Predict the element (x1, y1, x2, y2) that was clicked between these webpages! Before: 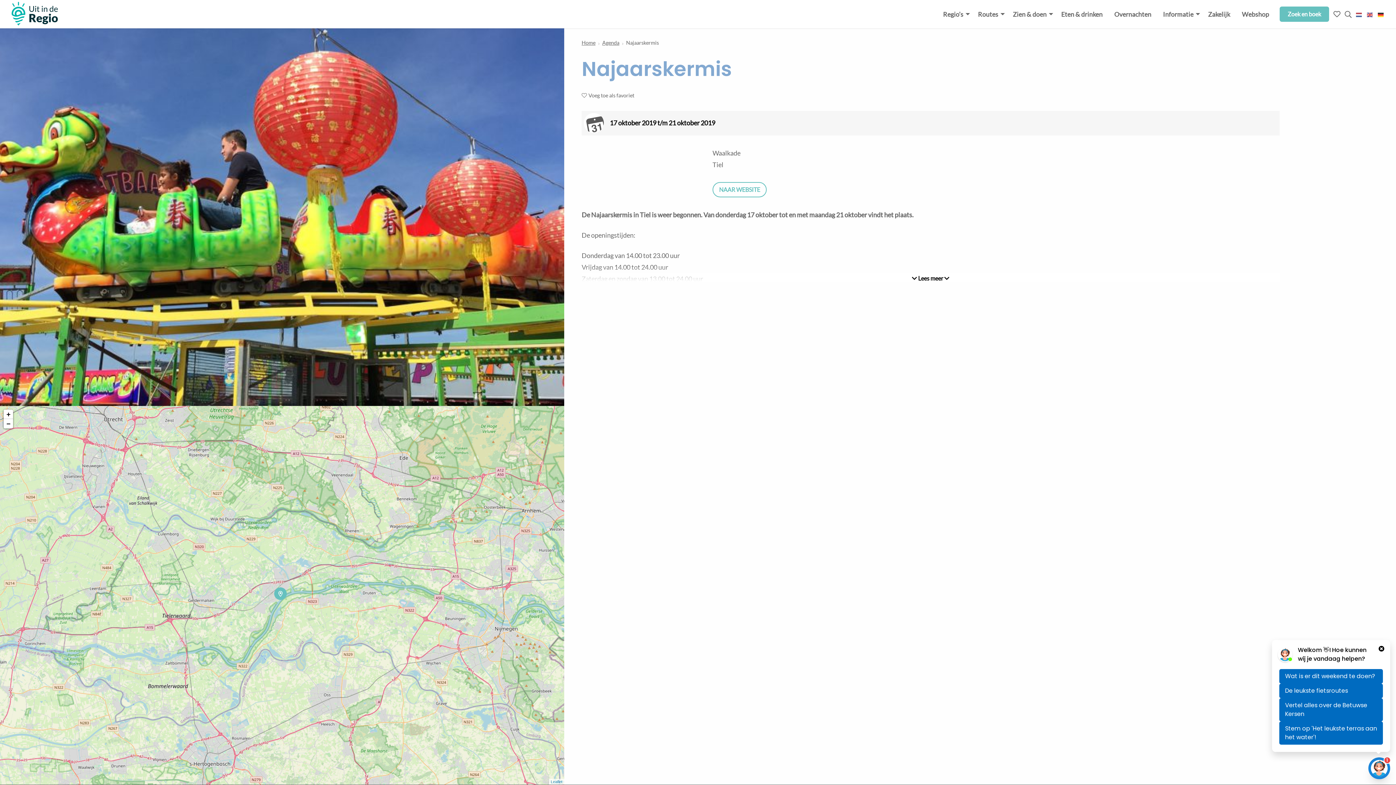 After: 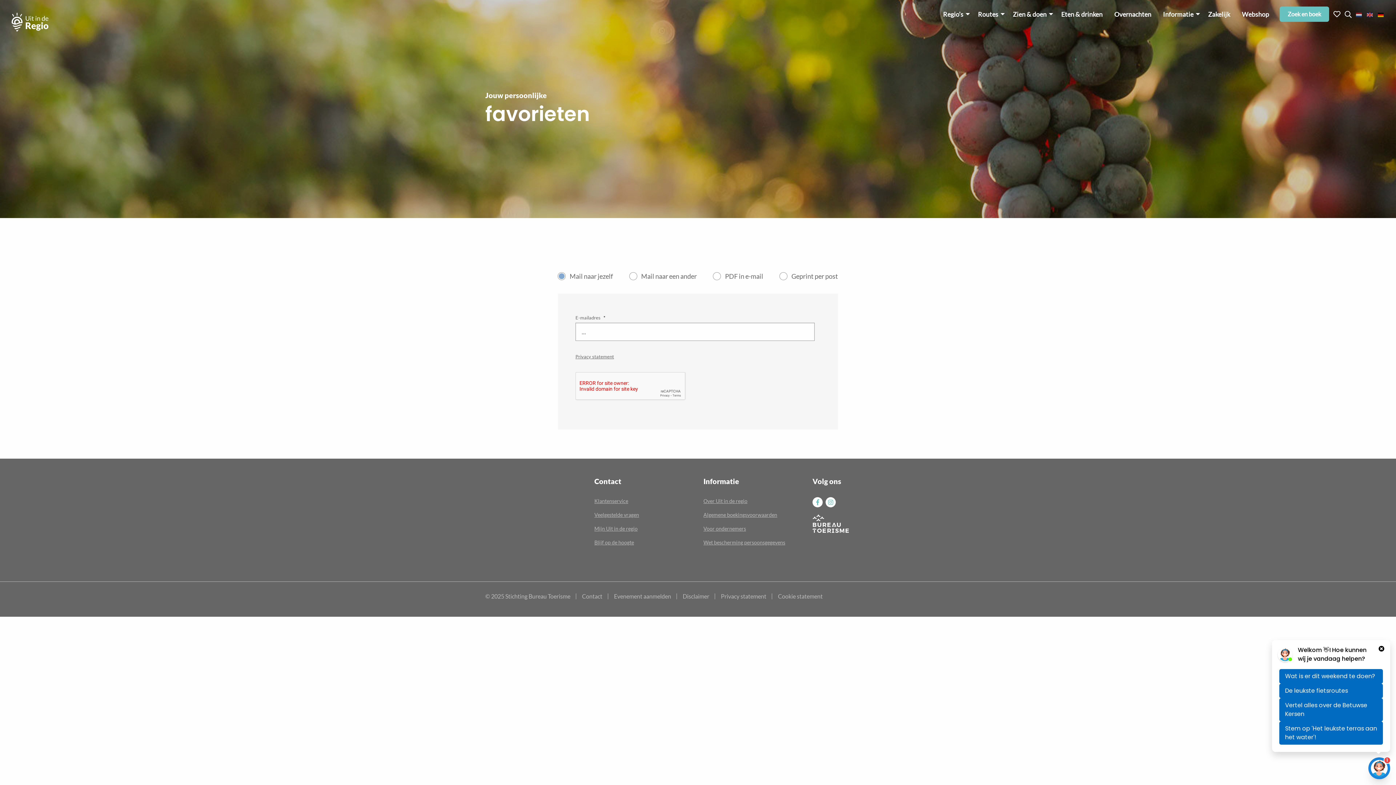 Action: label: Mijn favorieten bbox: (1333, 9, 1340, 19)